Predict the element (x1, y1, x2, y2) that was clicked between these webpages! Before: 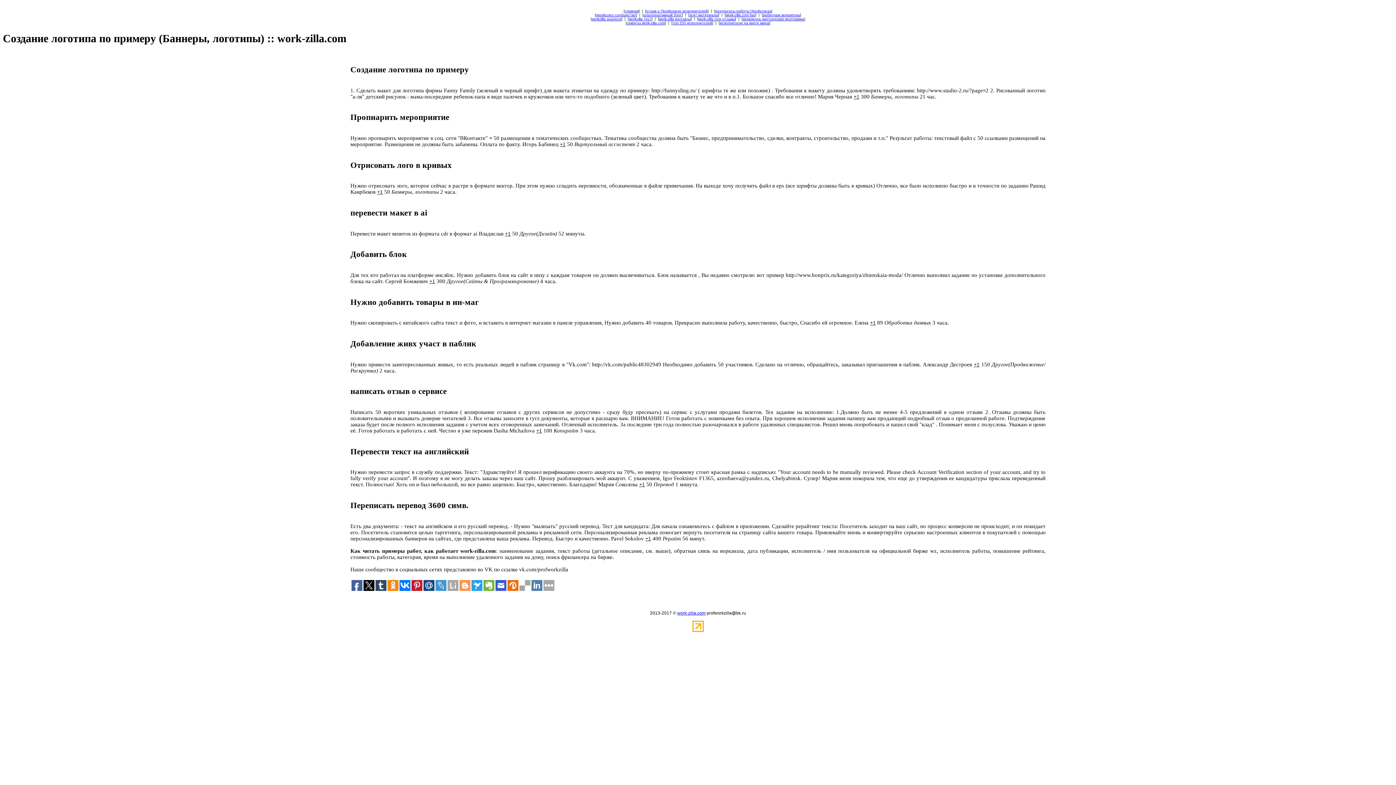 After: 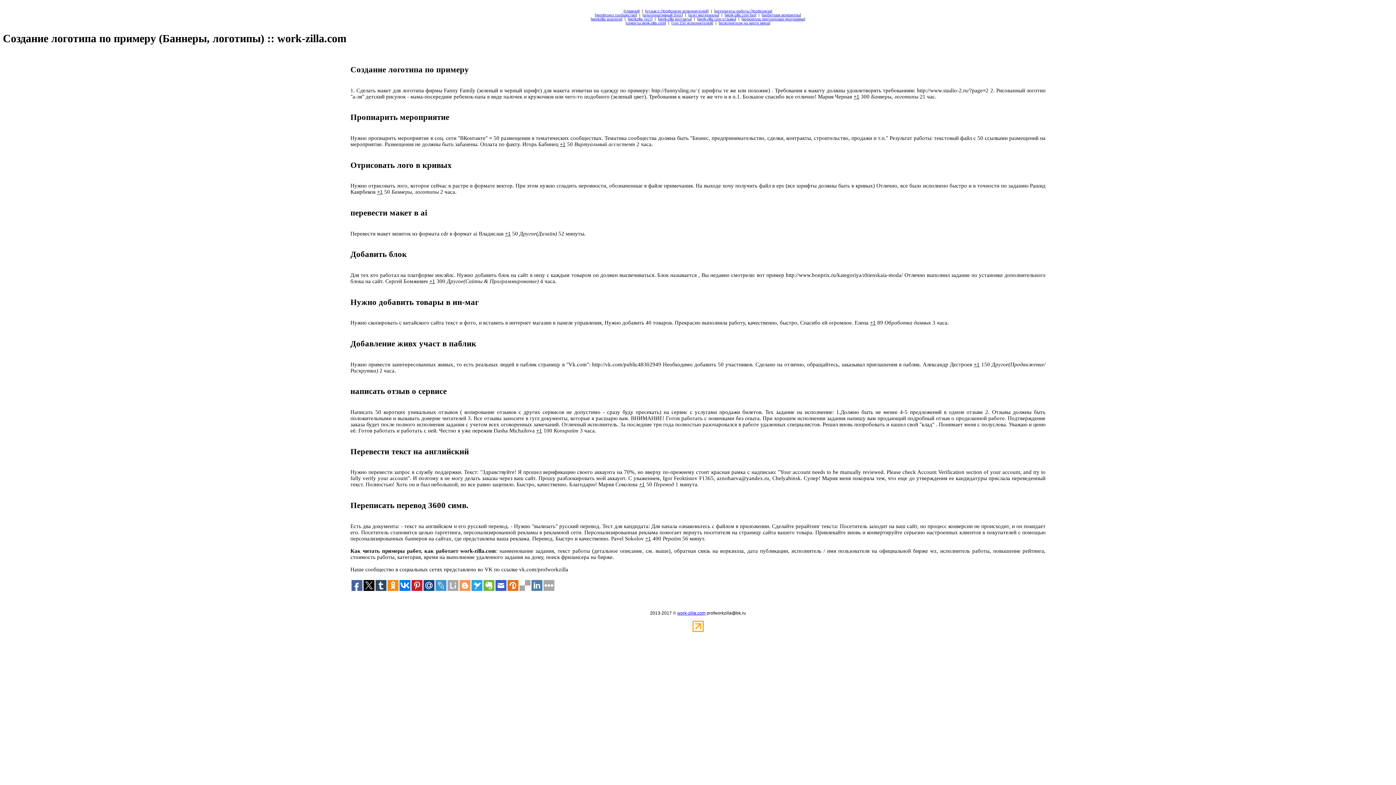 Action: bbox: (519, 580, 530, 591)